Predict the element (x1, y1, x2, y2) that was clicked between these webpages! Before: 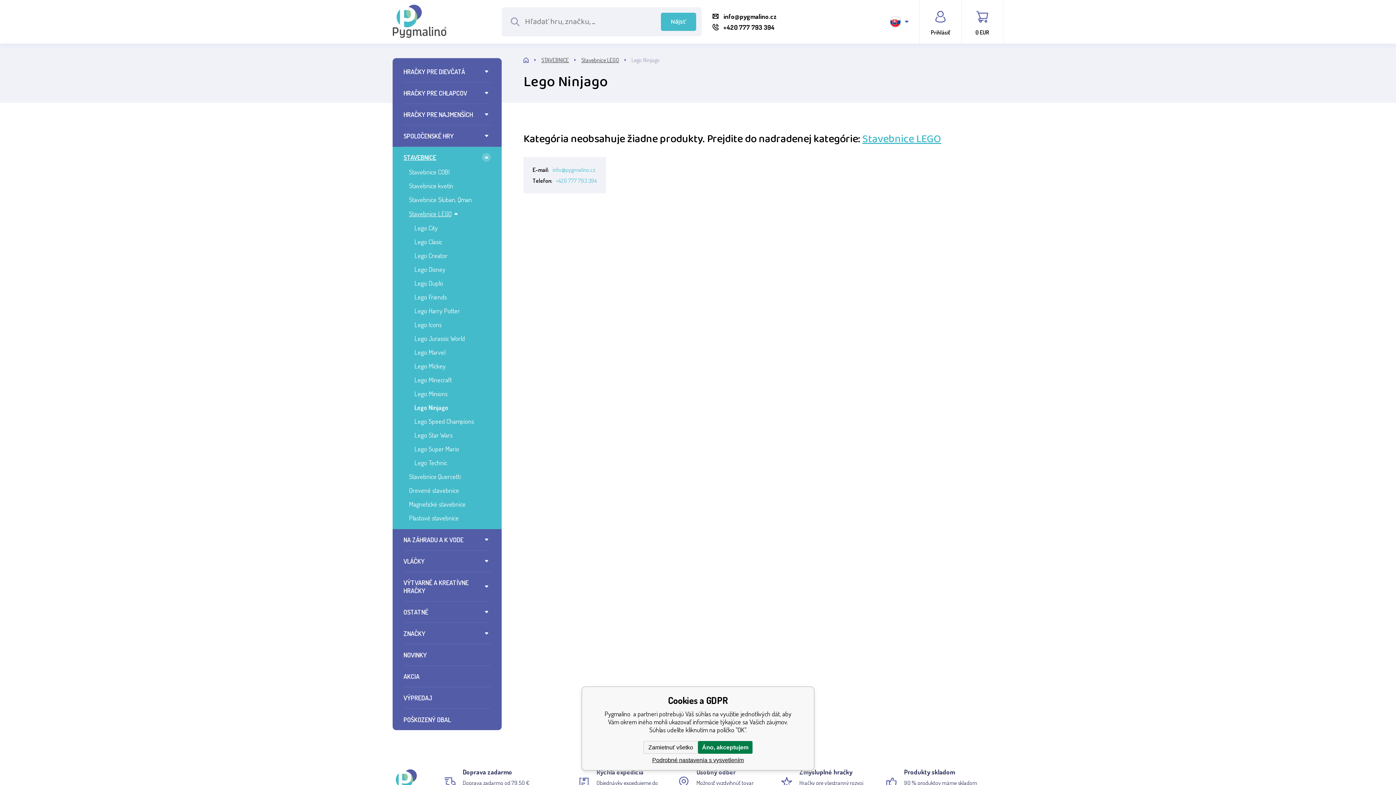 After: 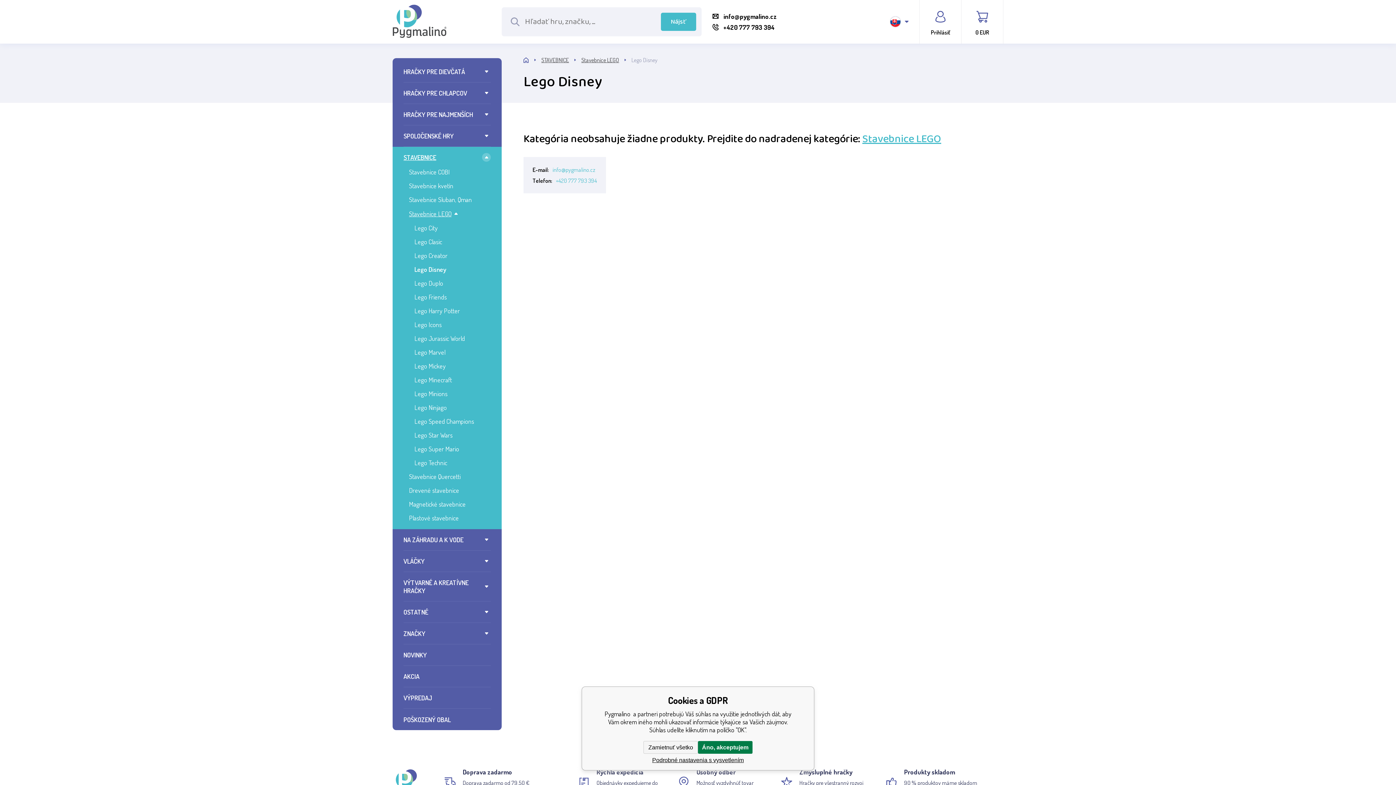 Action: label: Lego Disney bbox: (414, 265, 445, 273)